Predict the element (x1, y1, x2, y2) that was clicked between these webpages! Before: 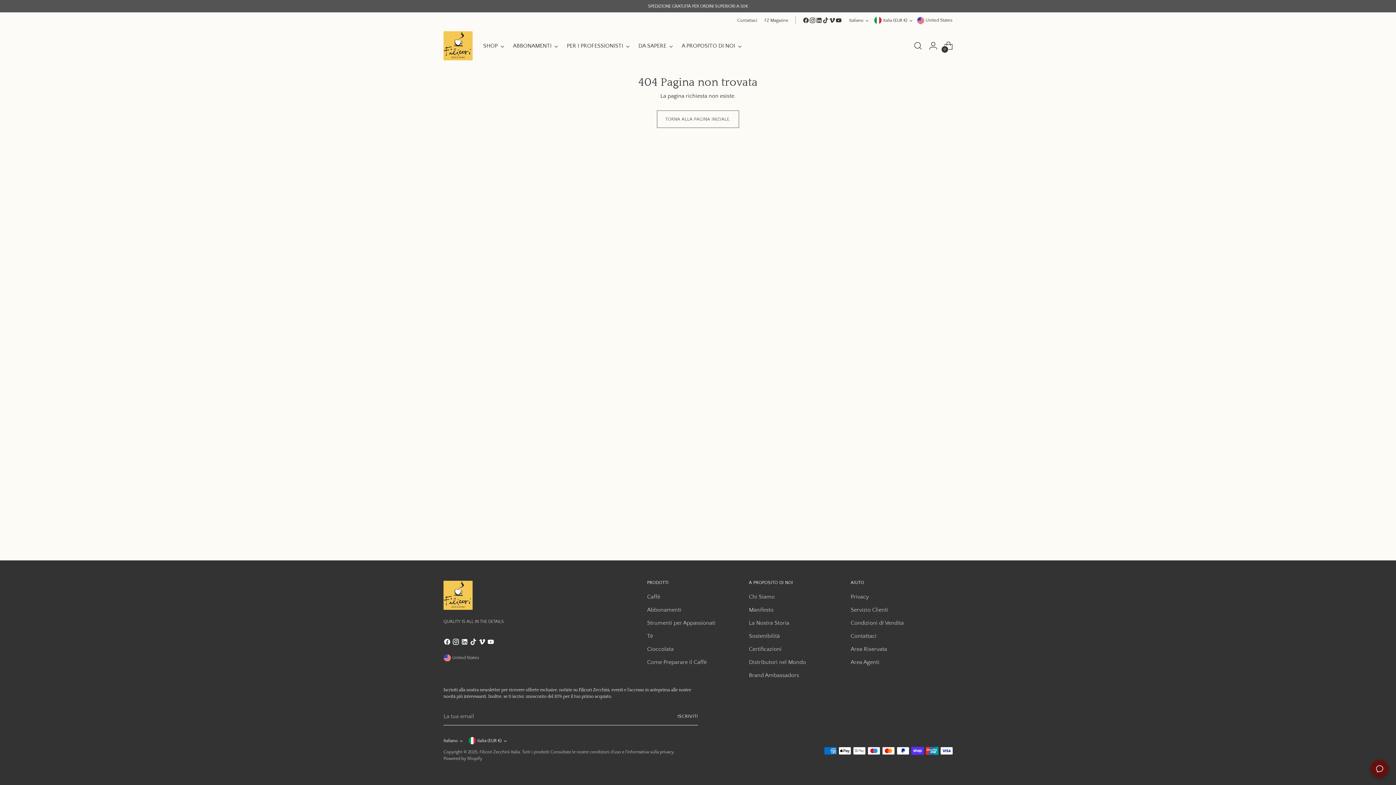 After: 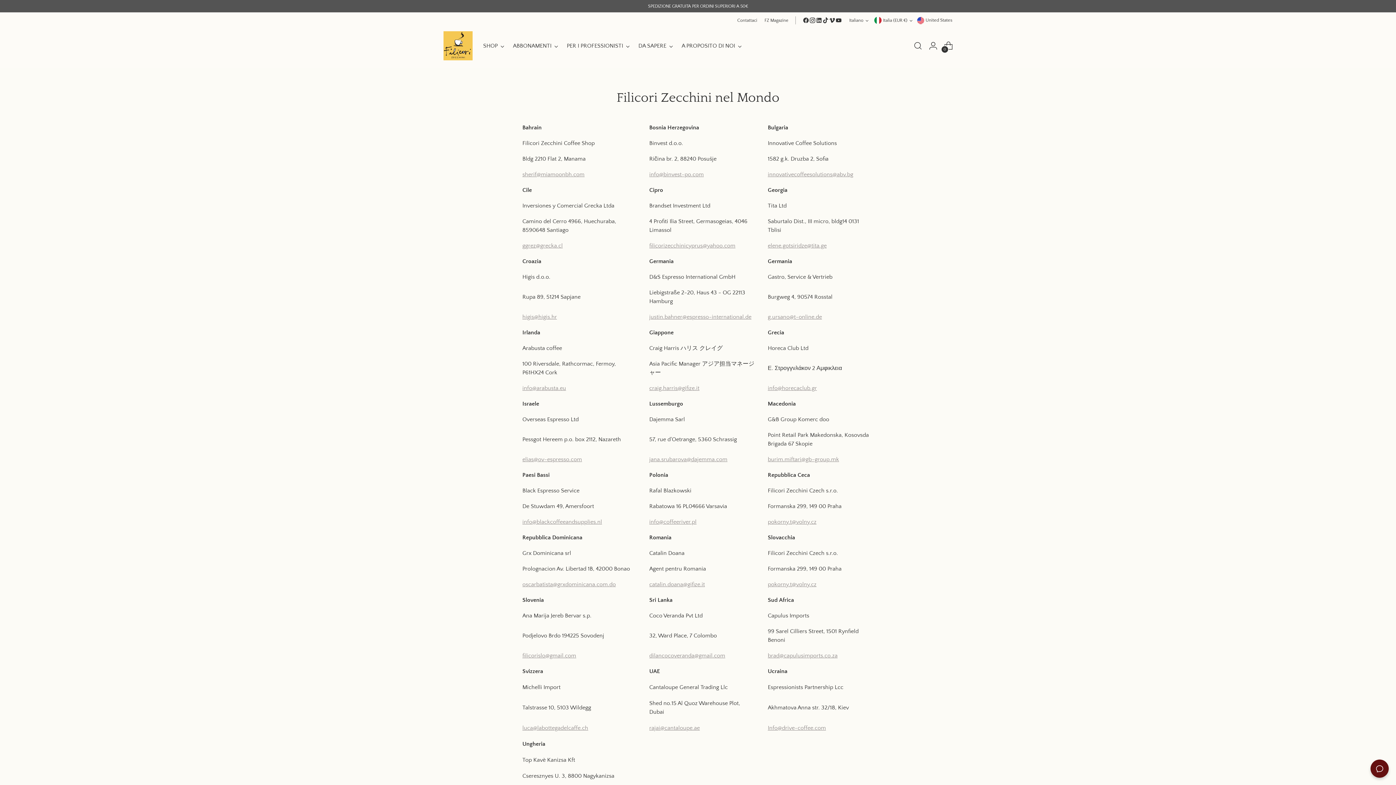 Action: bbox: (749, 659, 806, 665) label: Distributori nel Mondo